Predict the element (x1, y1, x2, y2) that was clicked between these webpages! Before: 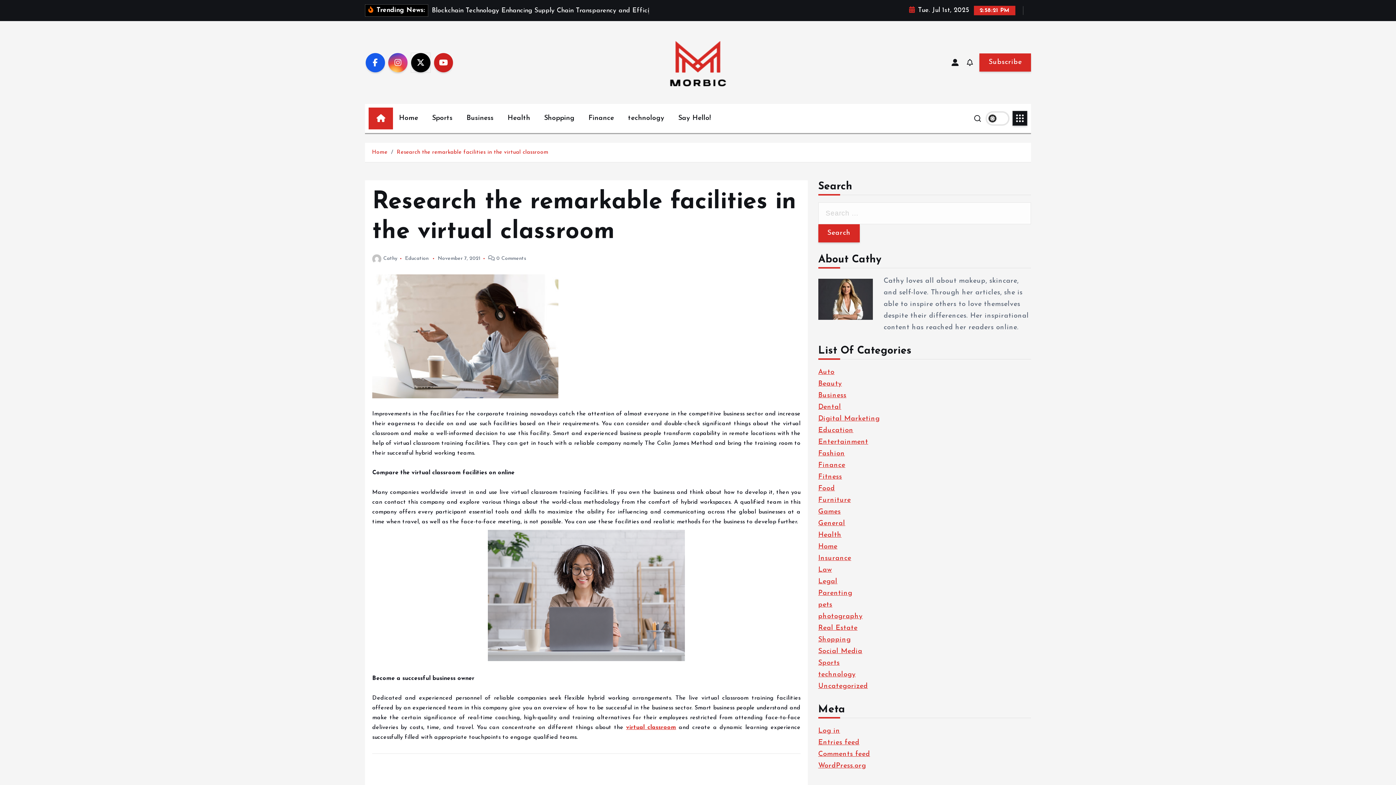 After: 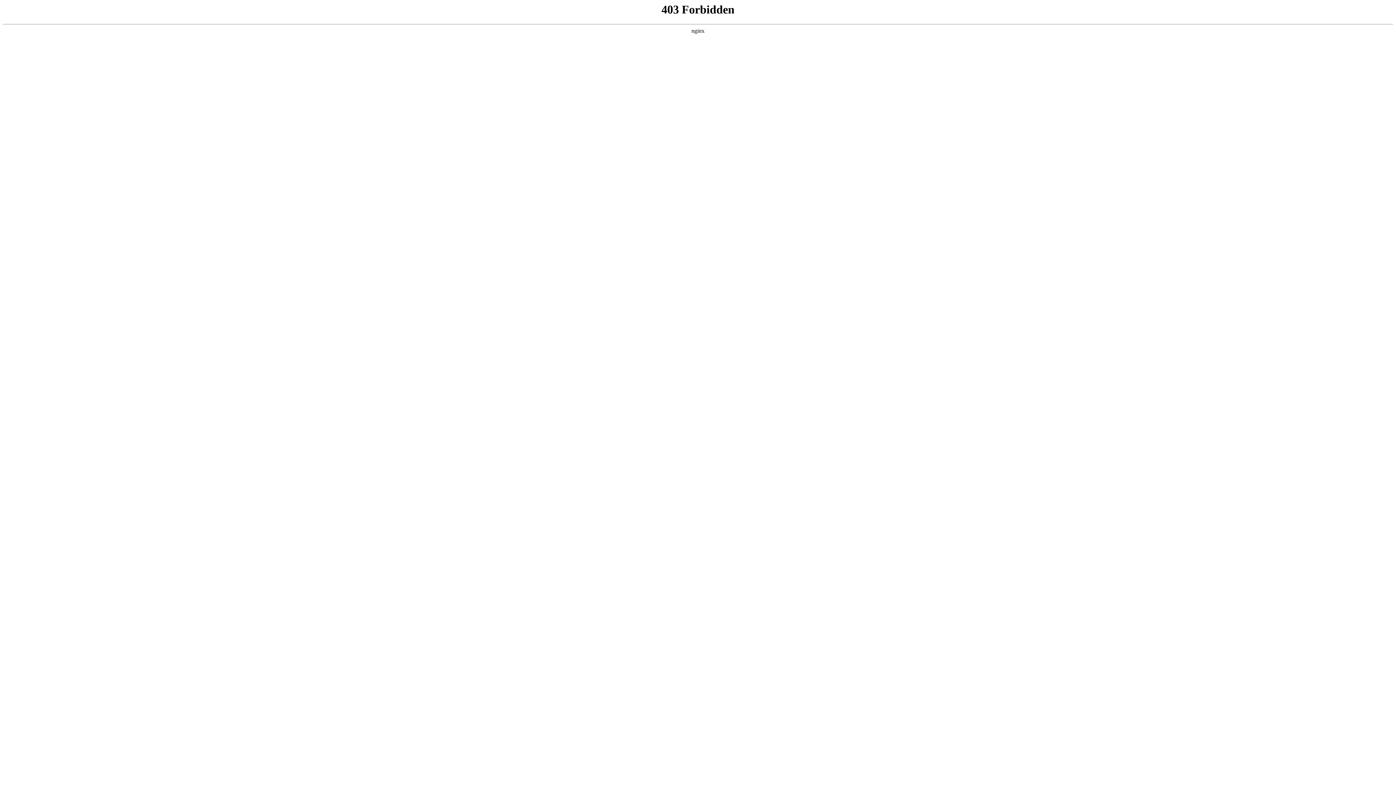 Action: label: WordPress.org bbox: (818, 762, 866, 769)